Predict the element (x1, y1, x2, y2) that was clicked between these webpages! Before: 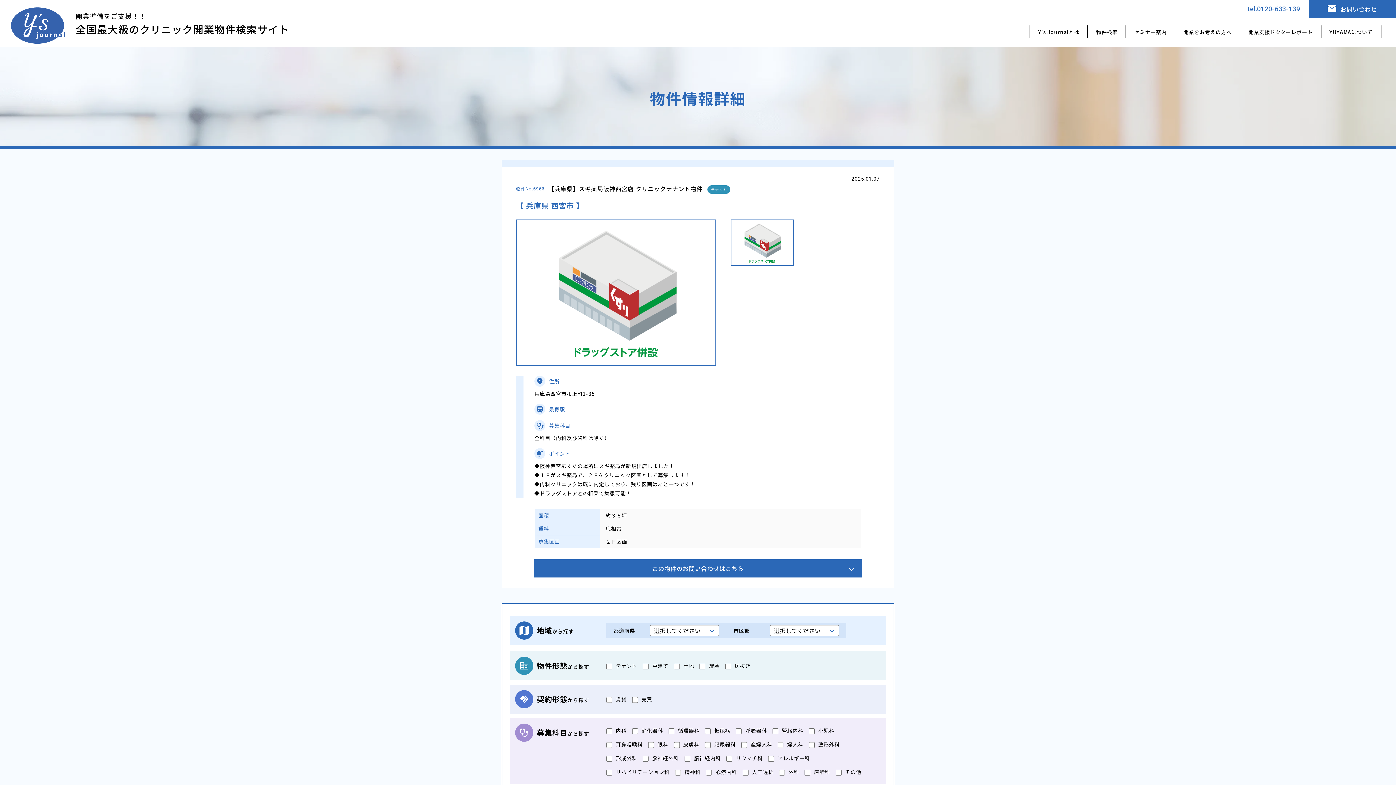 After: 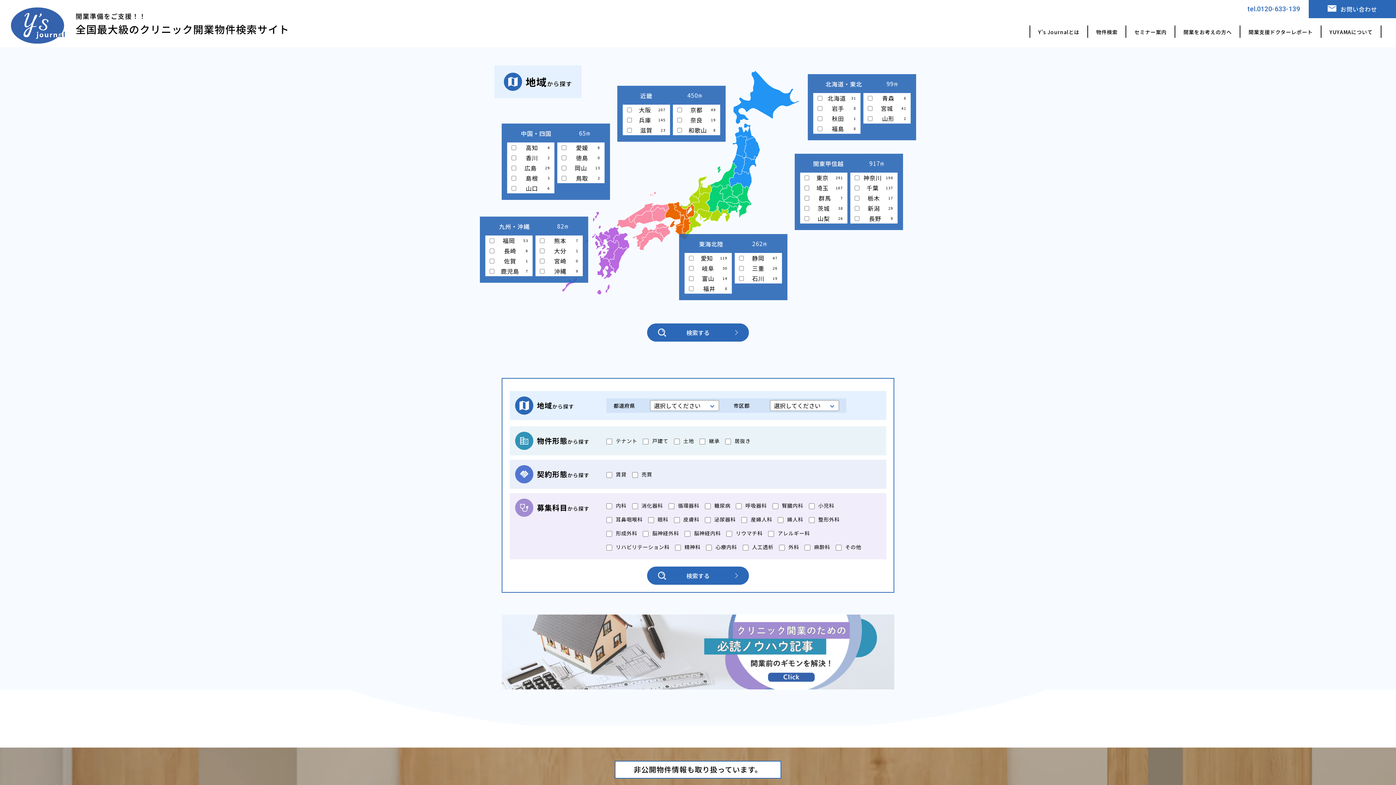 Action: bbox: (10, 7, 64, 43)